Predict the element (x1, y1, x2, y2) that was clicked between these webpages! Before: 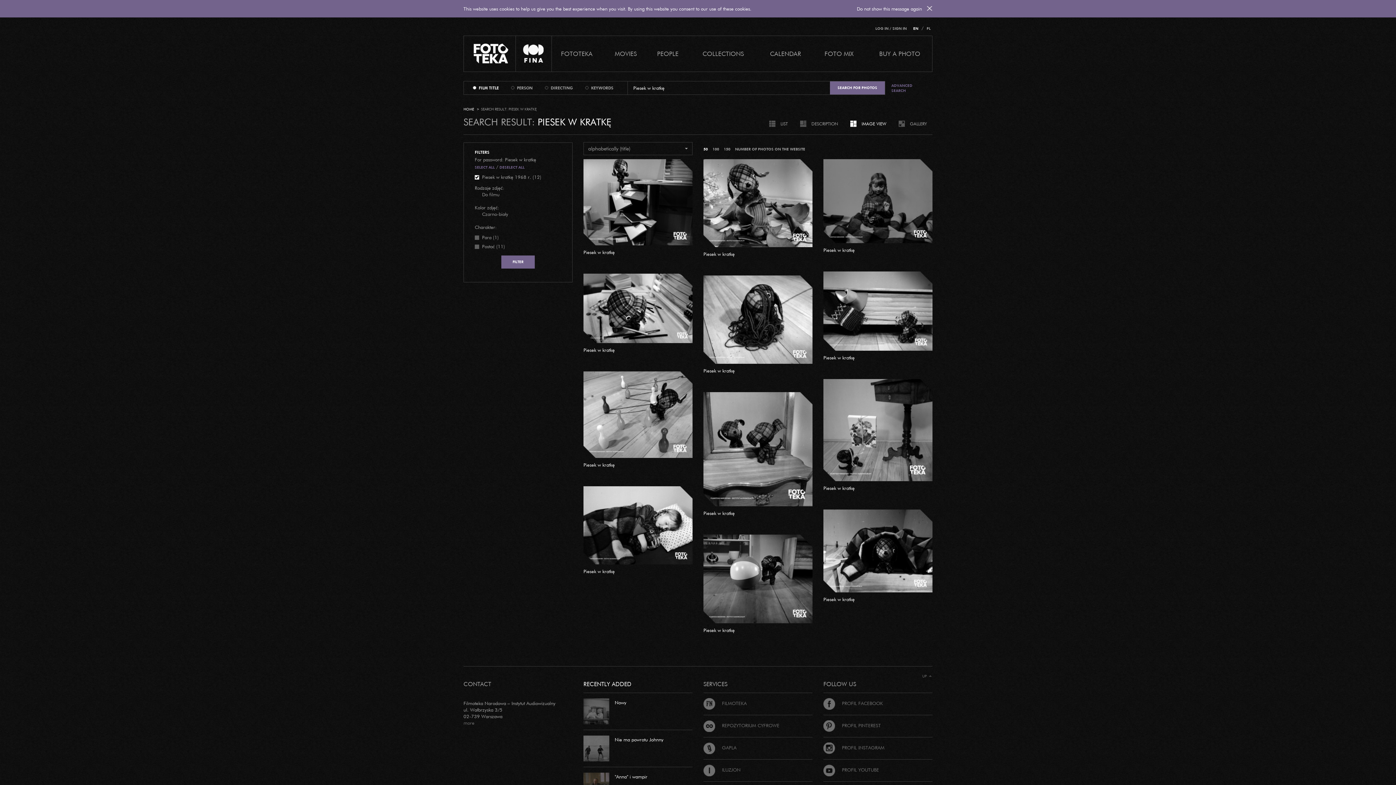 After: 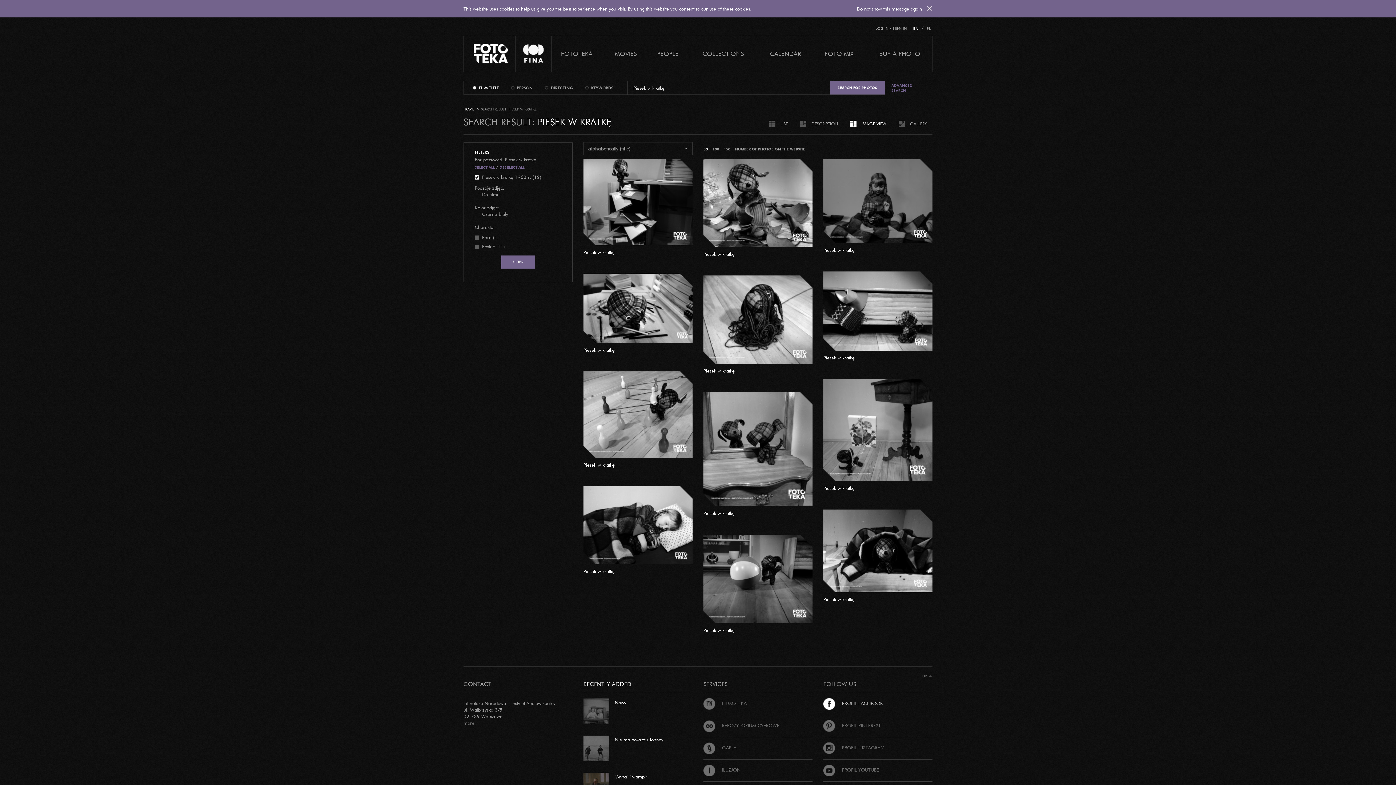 Action: bbox: (823, 691, 883, 697) label:  PROFIL FACEBOOK